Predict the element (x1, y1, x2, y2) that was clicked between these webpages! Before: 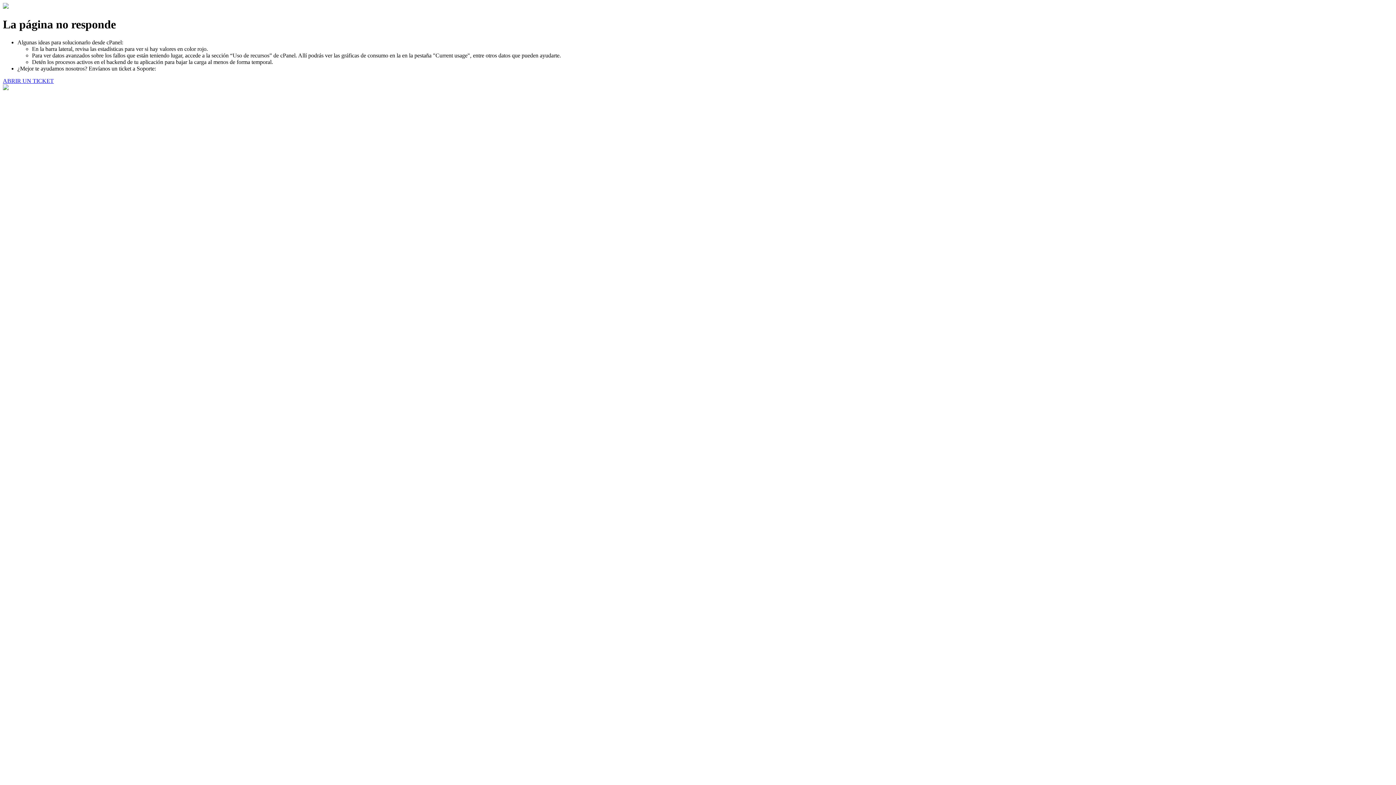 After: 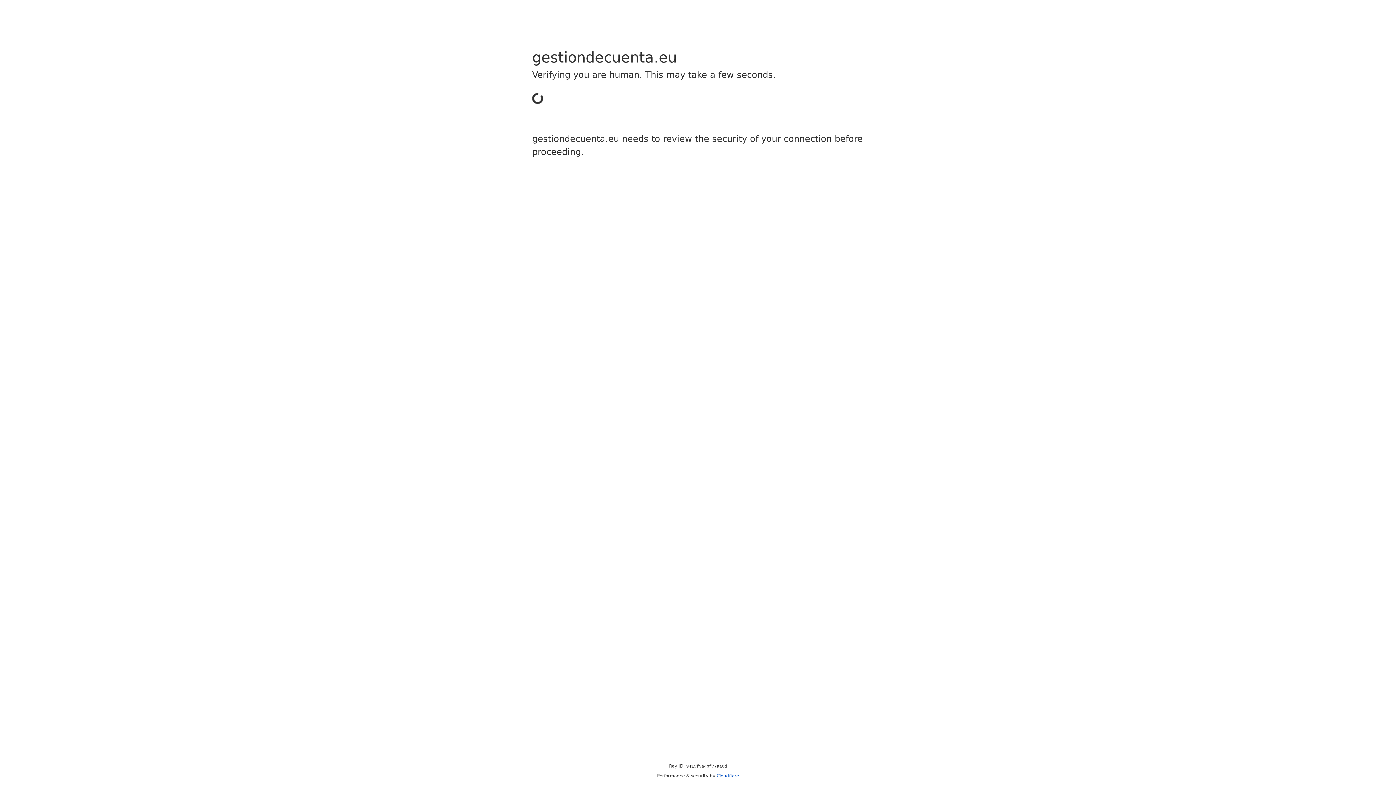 Action: bbox: (2, 77, 53, 83) label: ABRIR UN TICKET